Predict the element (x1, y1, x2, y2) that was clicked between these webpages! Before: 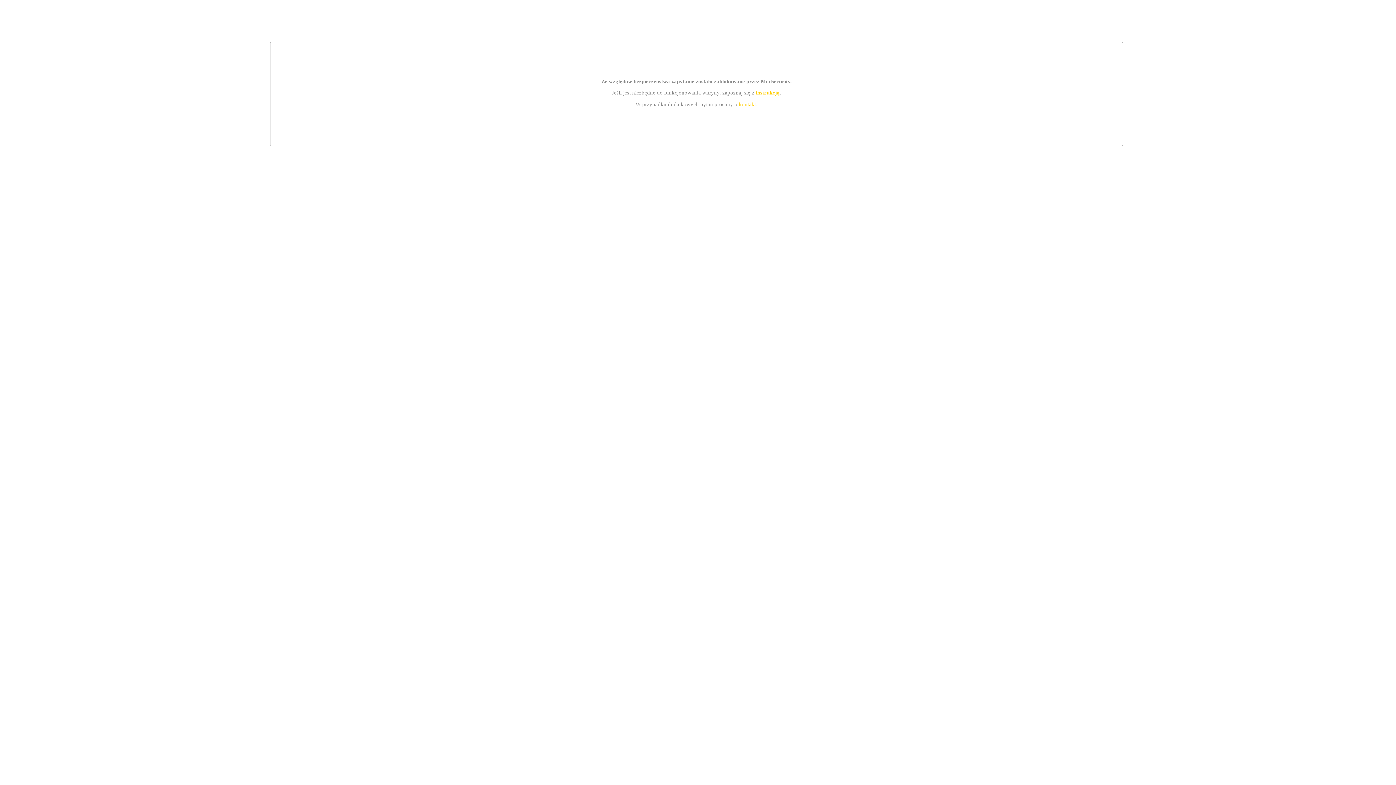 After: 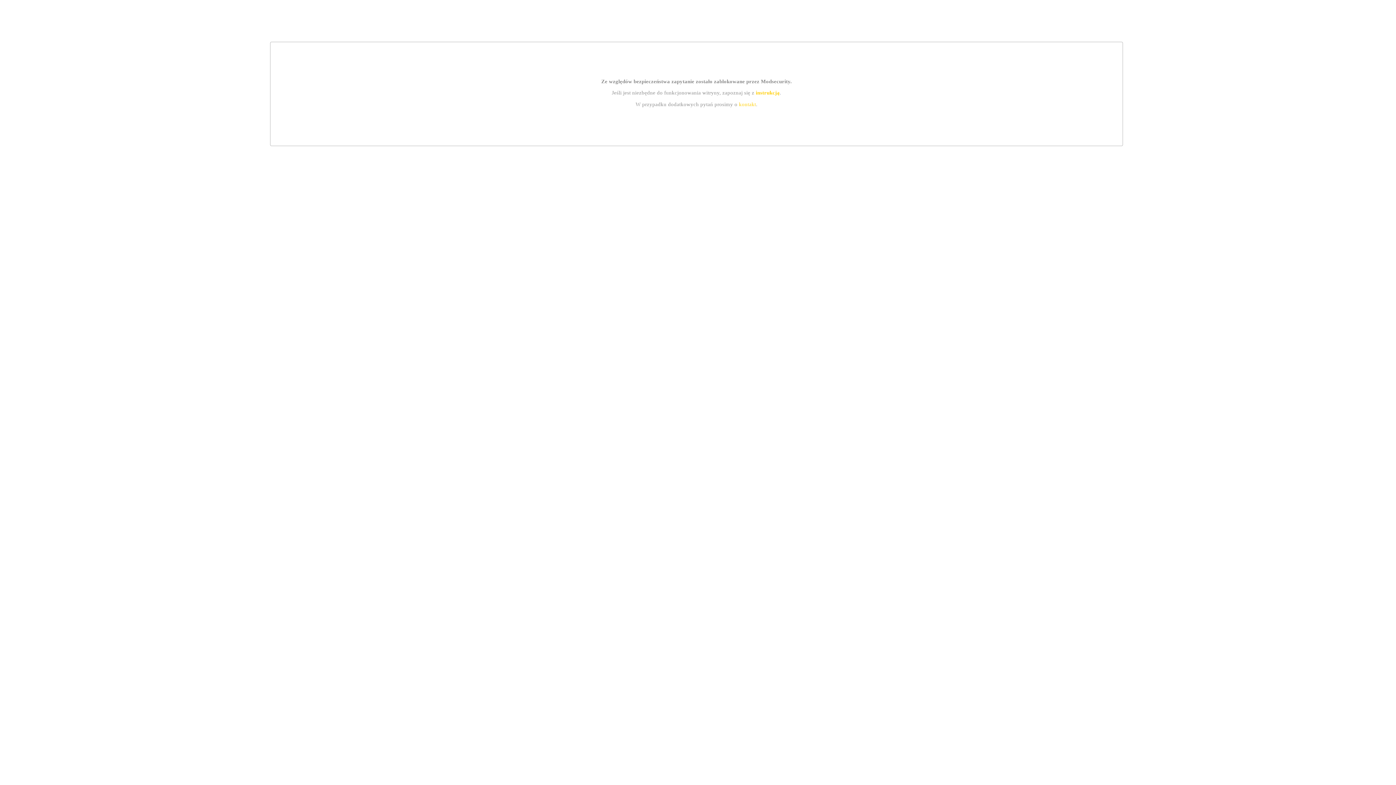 Action: bbox: (755, 89, 779, 95) label: instrukcją